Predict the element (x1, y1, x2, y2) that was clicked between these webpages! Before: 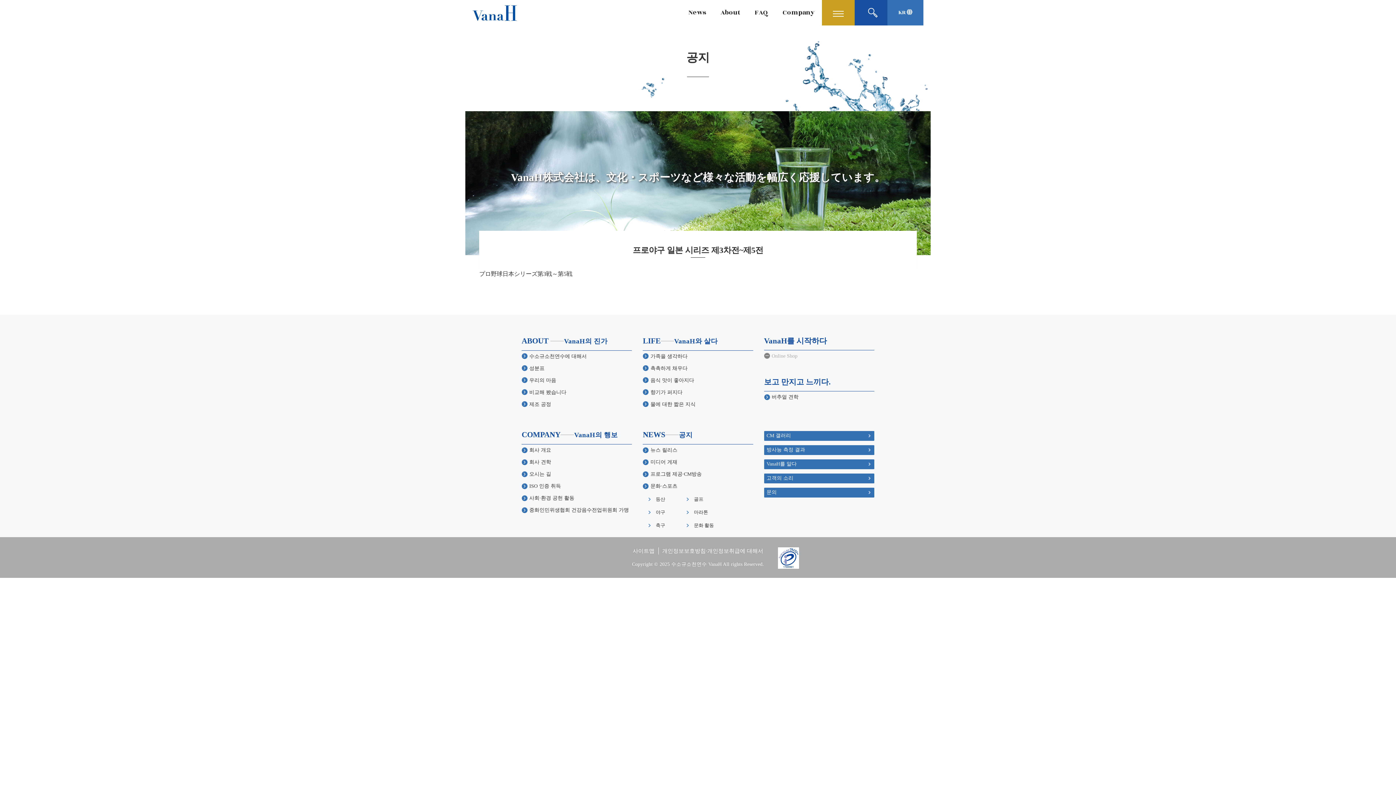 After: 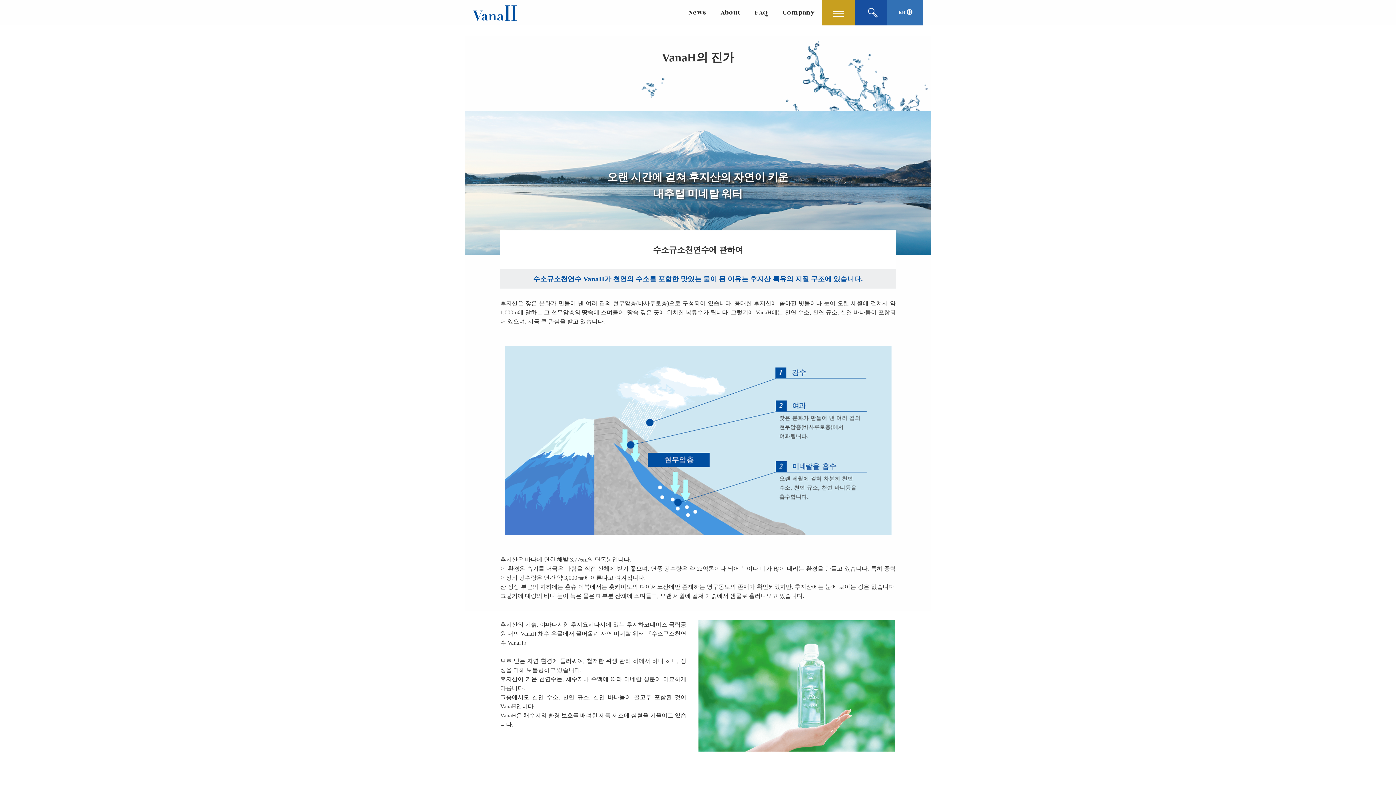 Action: label: 수소규소천연수에 대해서 bbox: (521, 353, 586, 359)